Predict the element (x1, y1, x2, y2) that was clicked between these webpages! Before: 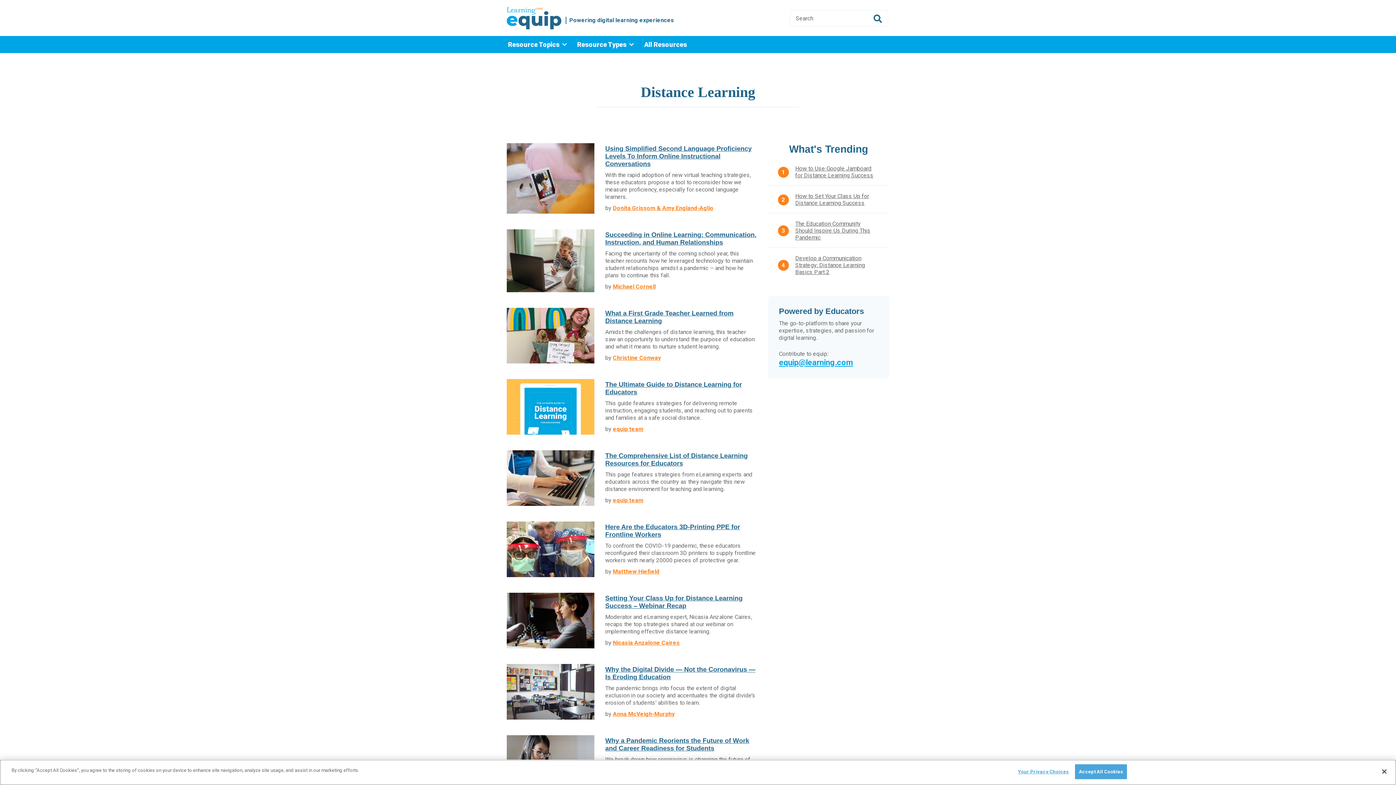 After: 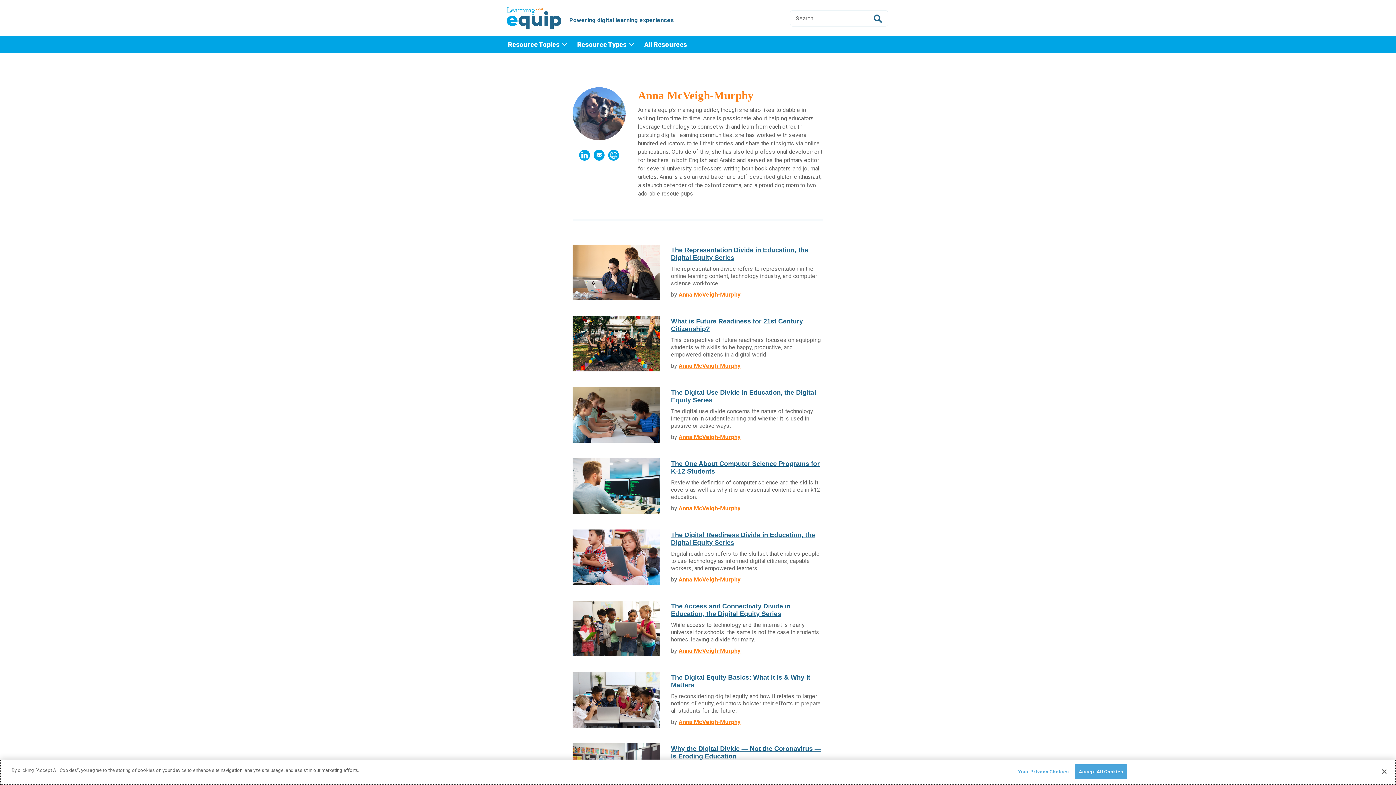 Action: label: Anna McVeigh-Murphy bbox: (613, 711, 674, 717)